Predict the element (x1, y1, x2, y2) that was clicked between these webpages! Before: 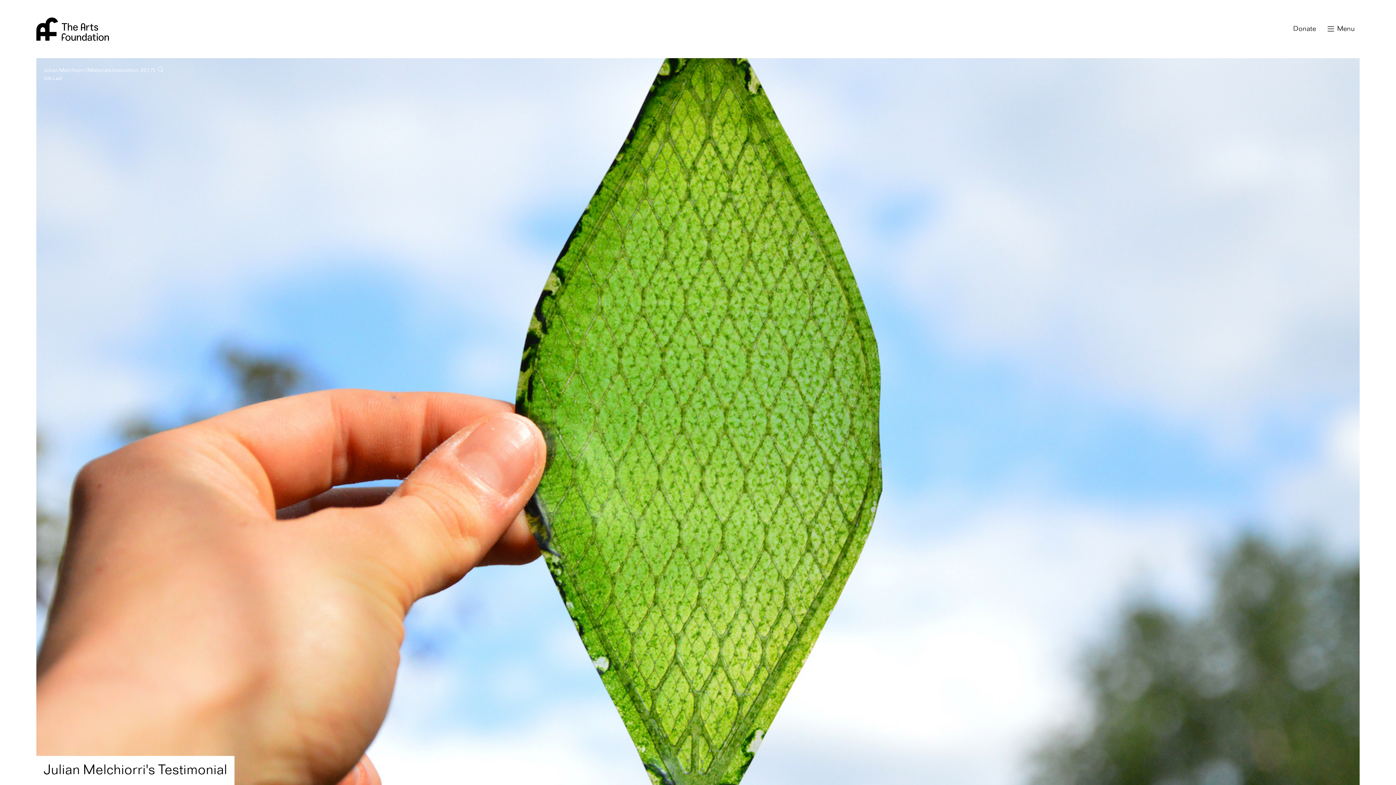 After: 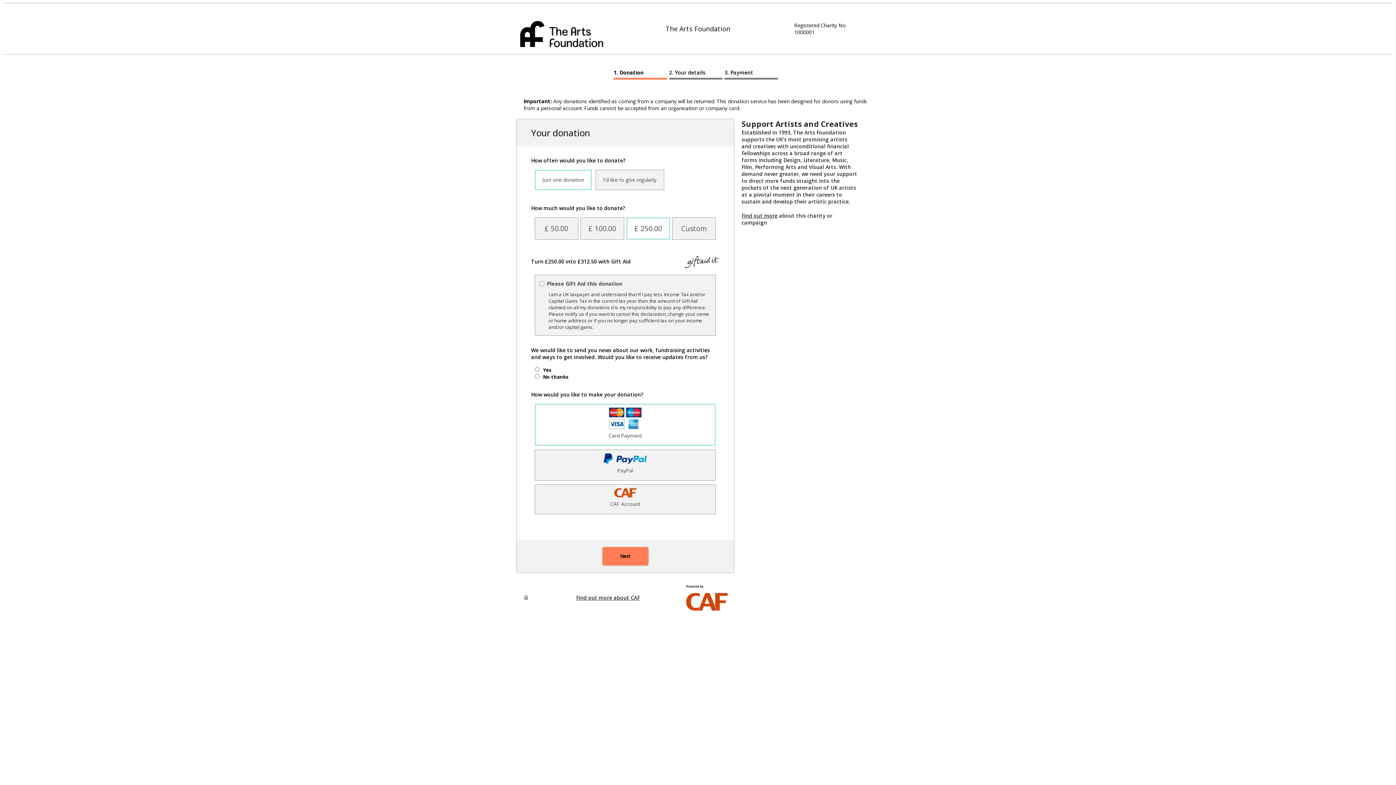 Action: label: Donate bbox: (1286, 21, 1323, 36)